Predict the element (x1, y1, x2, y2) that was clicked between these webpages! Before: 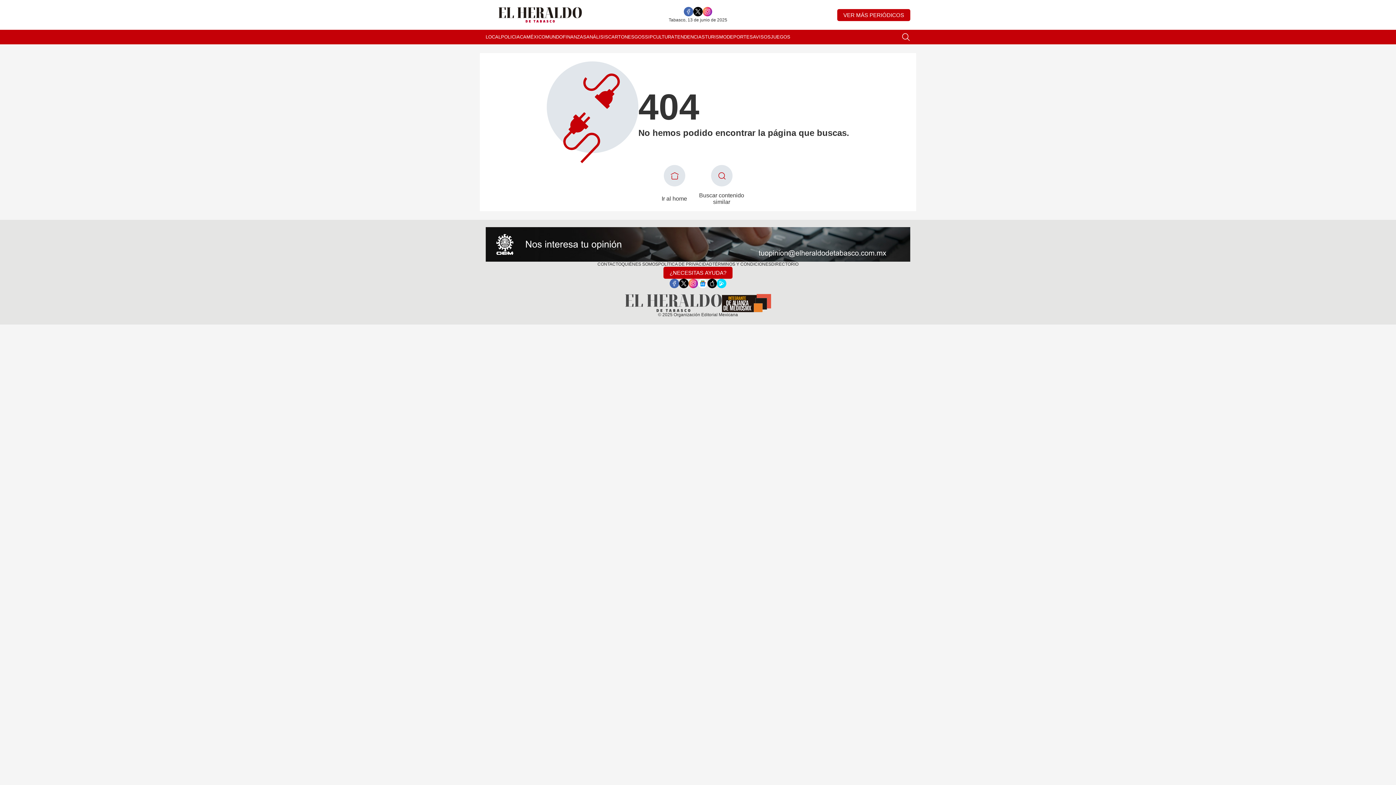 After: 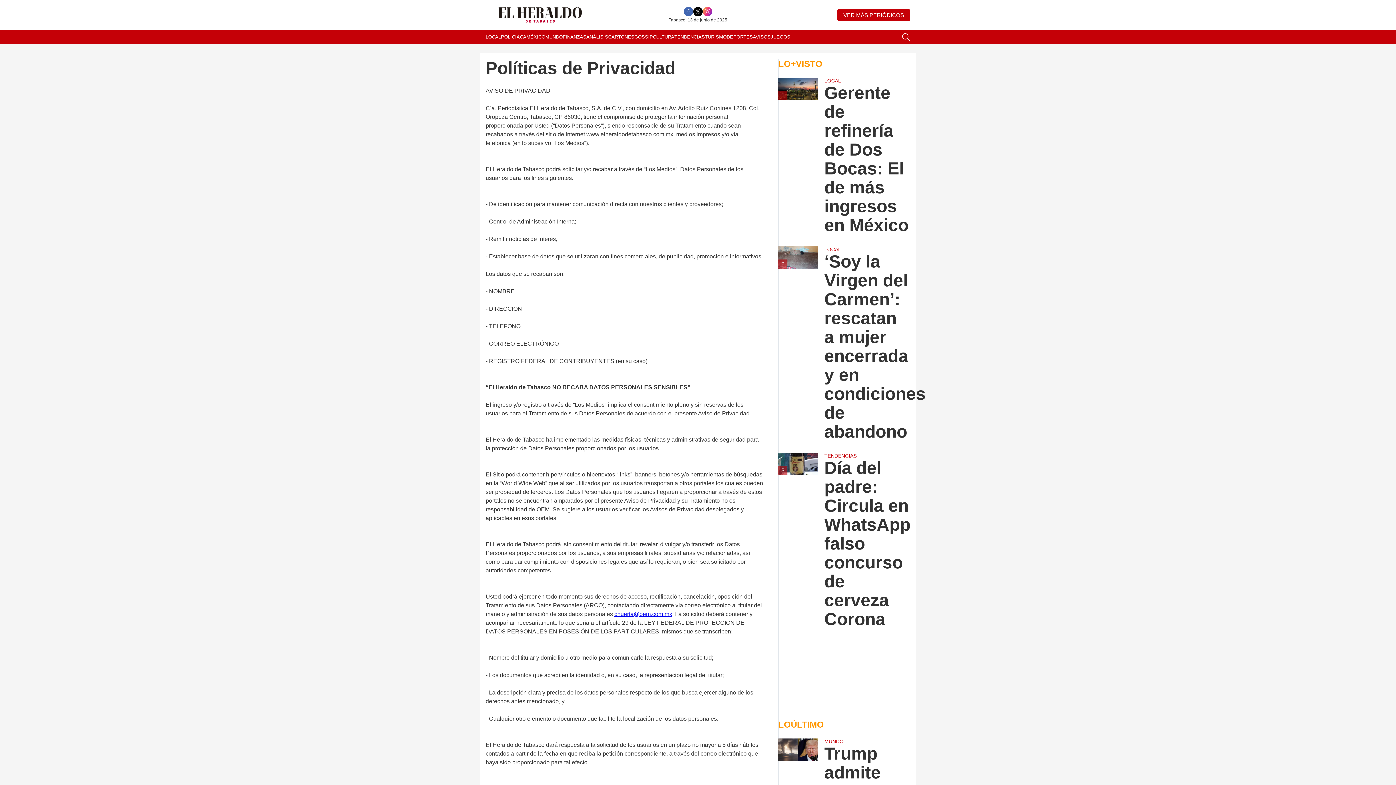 Action: label: POLÍTICA DE PRIVACIDAD bbox: (658, 261, 712, 266)